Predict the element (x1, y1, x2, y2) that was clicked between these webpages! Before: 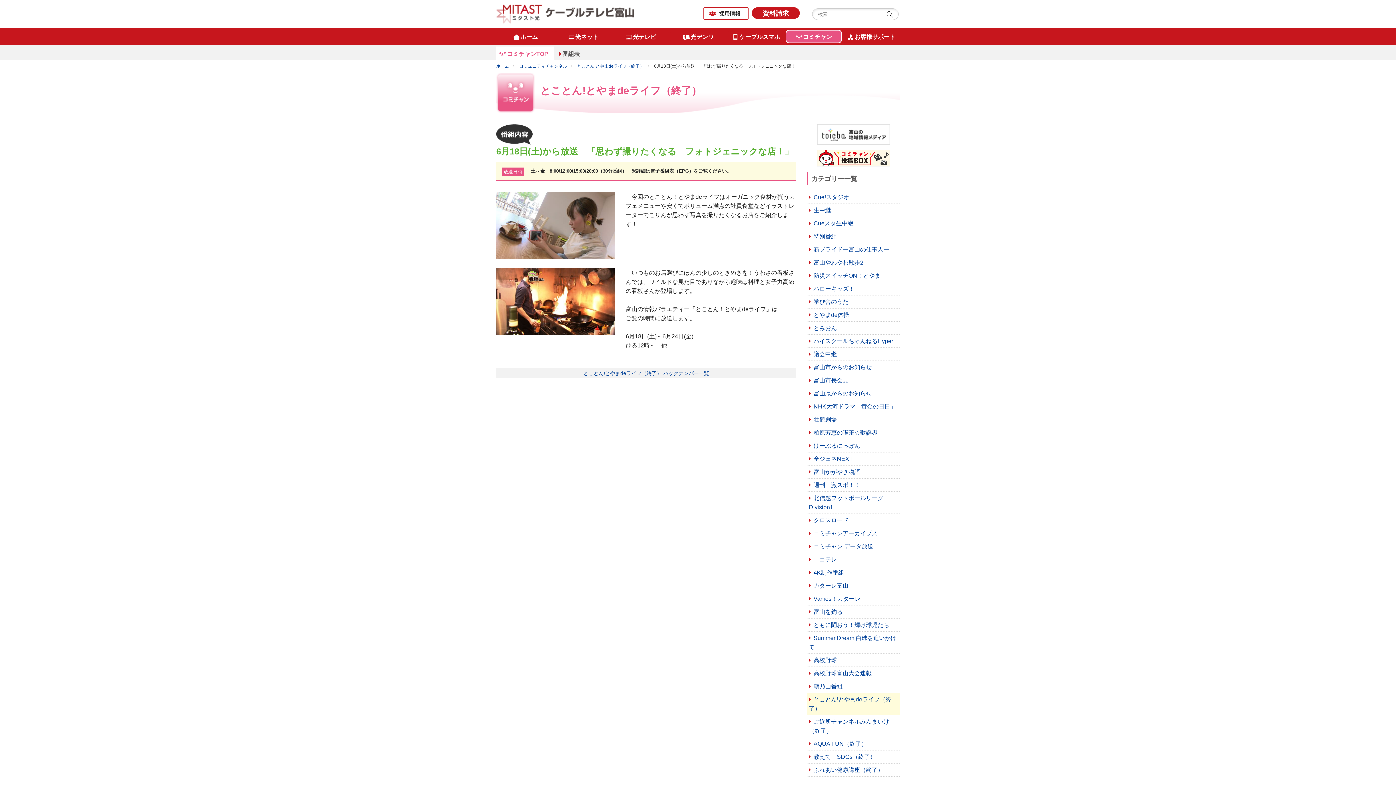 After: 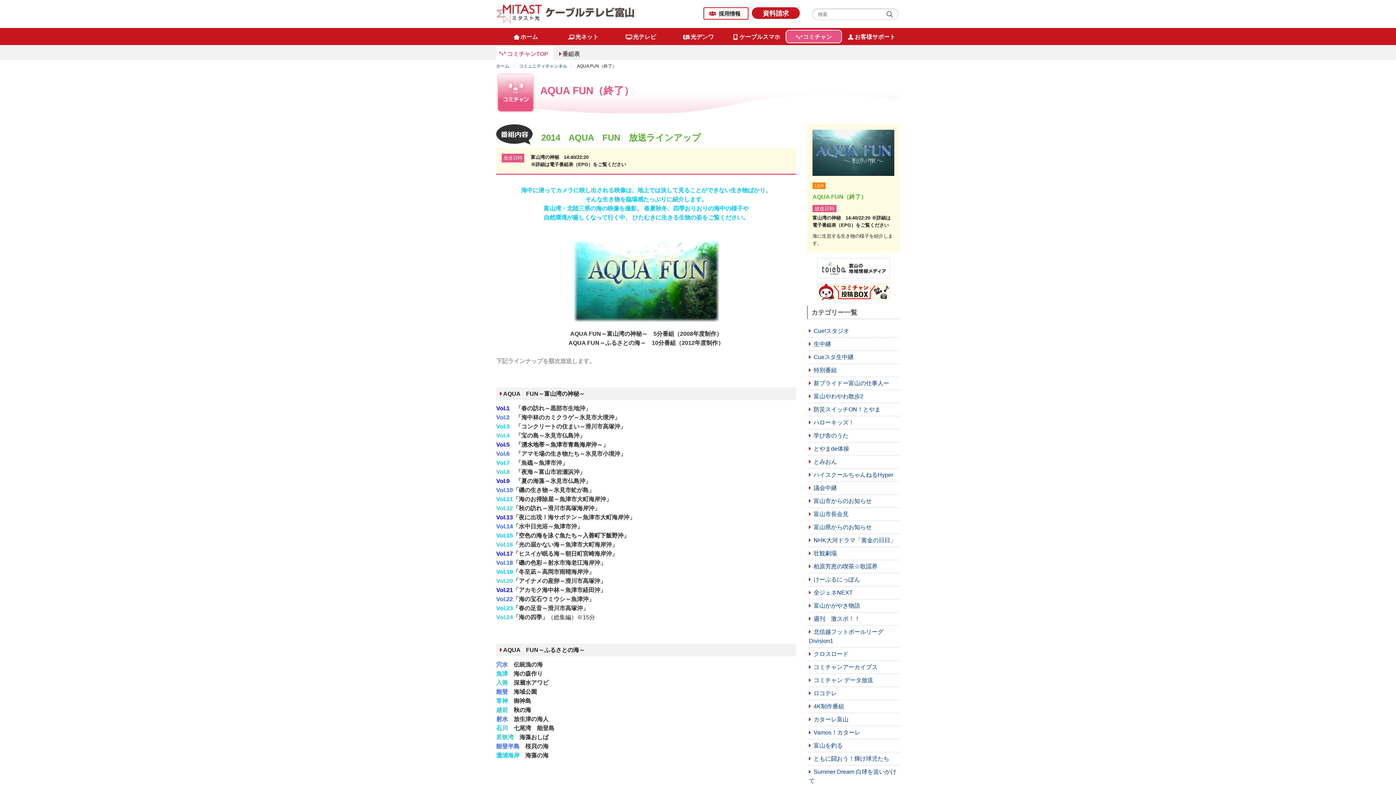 Action: bbox: (807, 737, 900, 750) label: AQUA FUN（終了）